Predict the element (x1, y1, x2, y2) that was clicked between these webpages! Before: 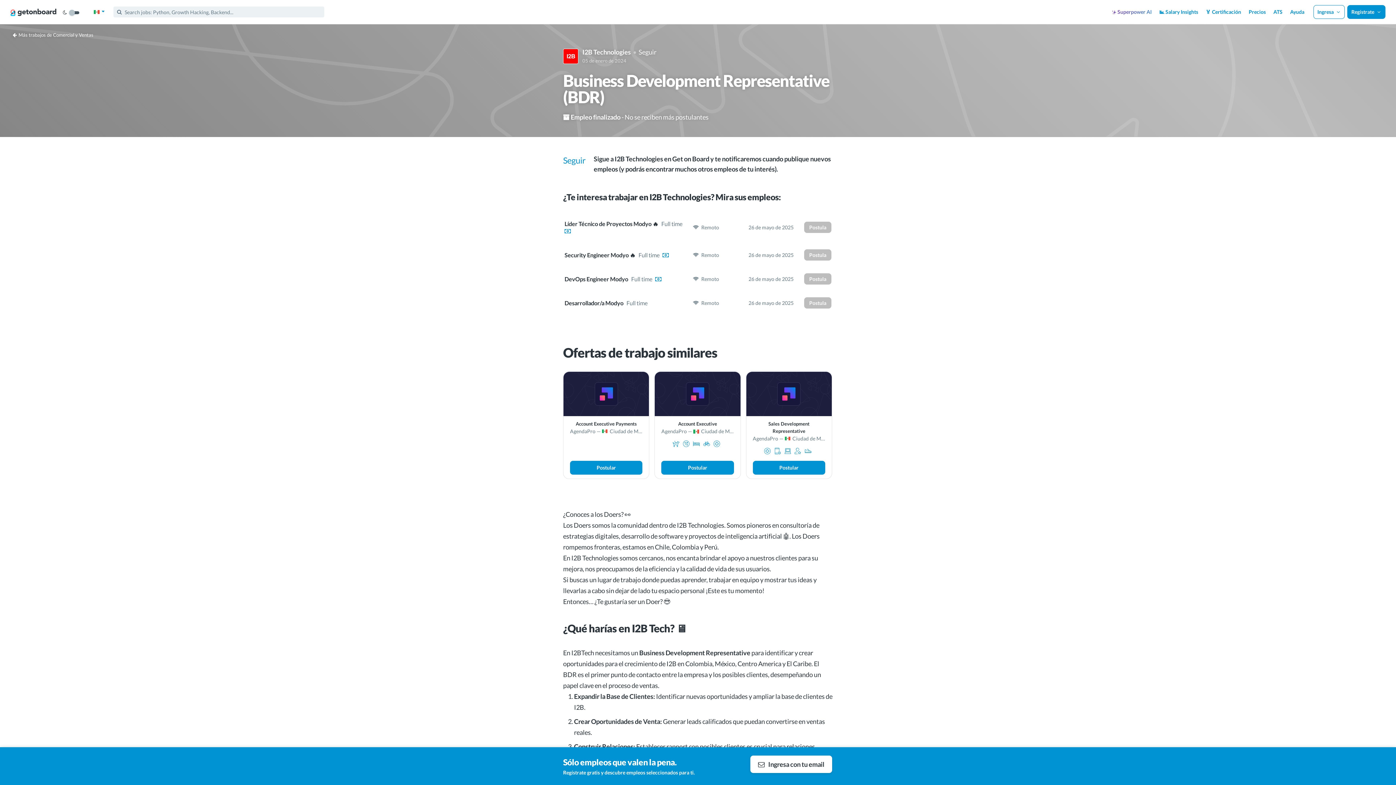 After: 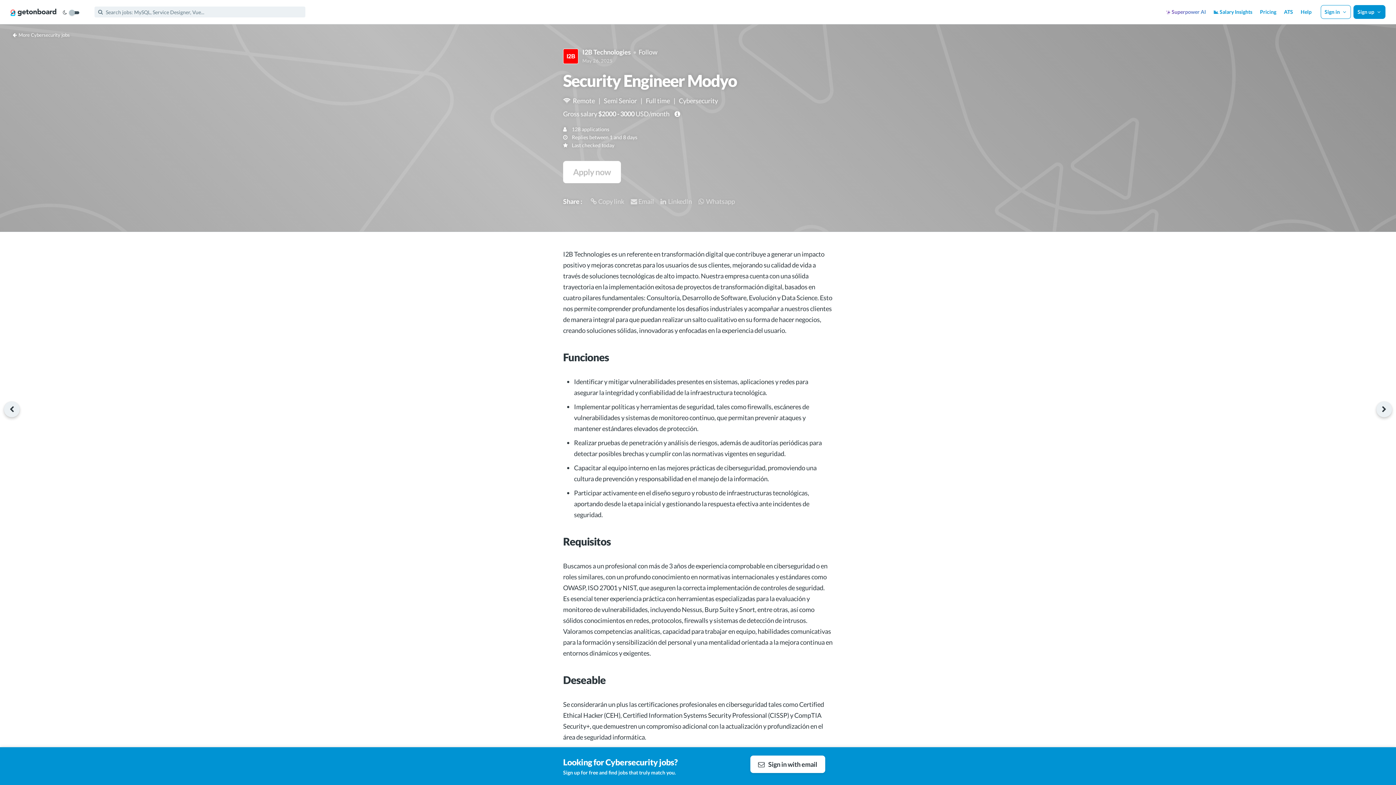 Action: label: Security Engineer Modyo 🔥   Full time   
   Remoto
26 de mayo de 2025
Postula bbox: (563, 243, 833, 267)